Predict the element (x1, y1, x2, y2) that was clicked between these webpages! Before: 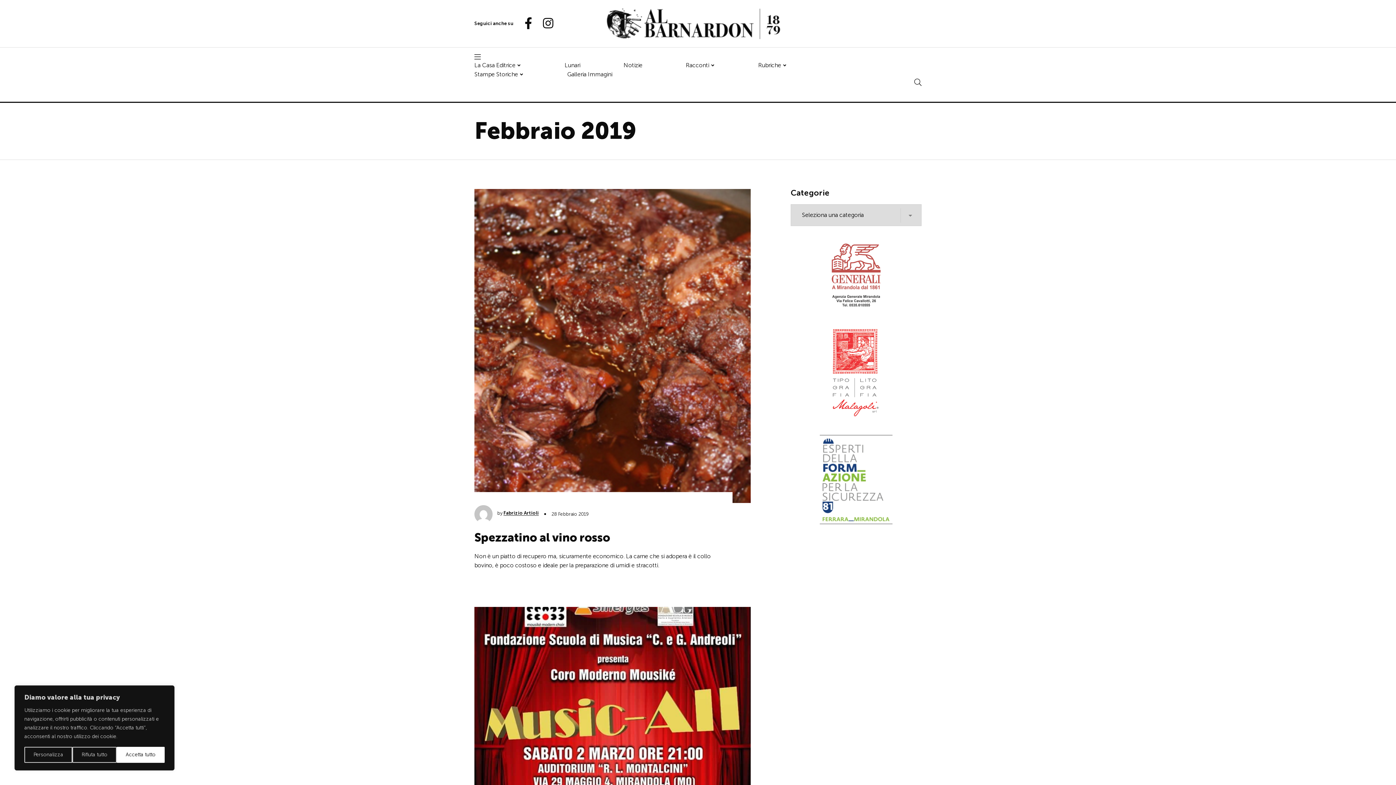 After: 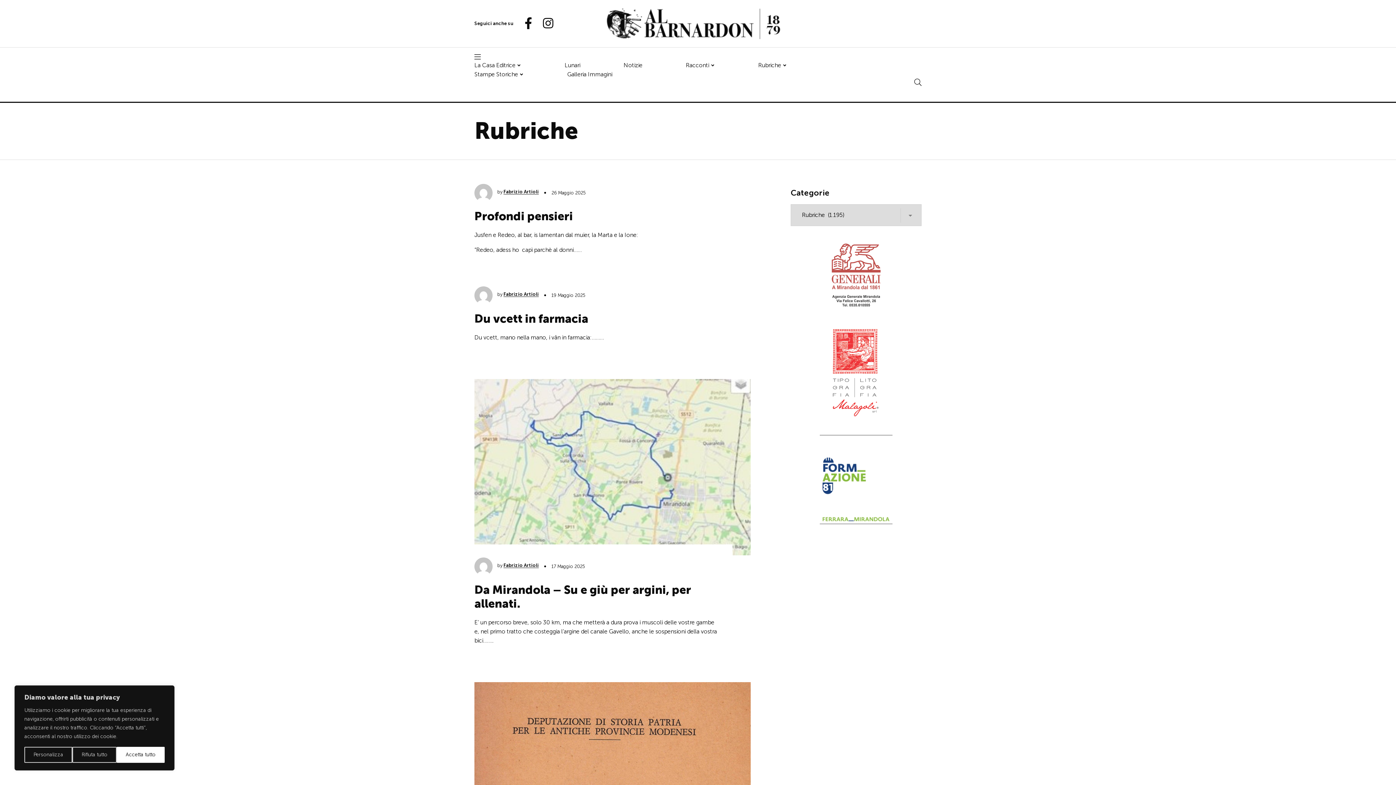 Action: bbox: (758, 60, 781, 69) label: Rubriche